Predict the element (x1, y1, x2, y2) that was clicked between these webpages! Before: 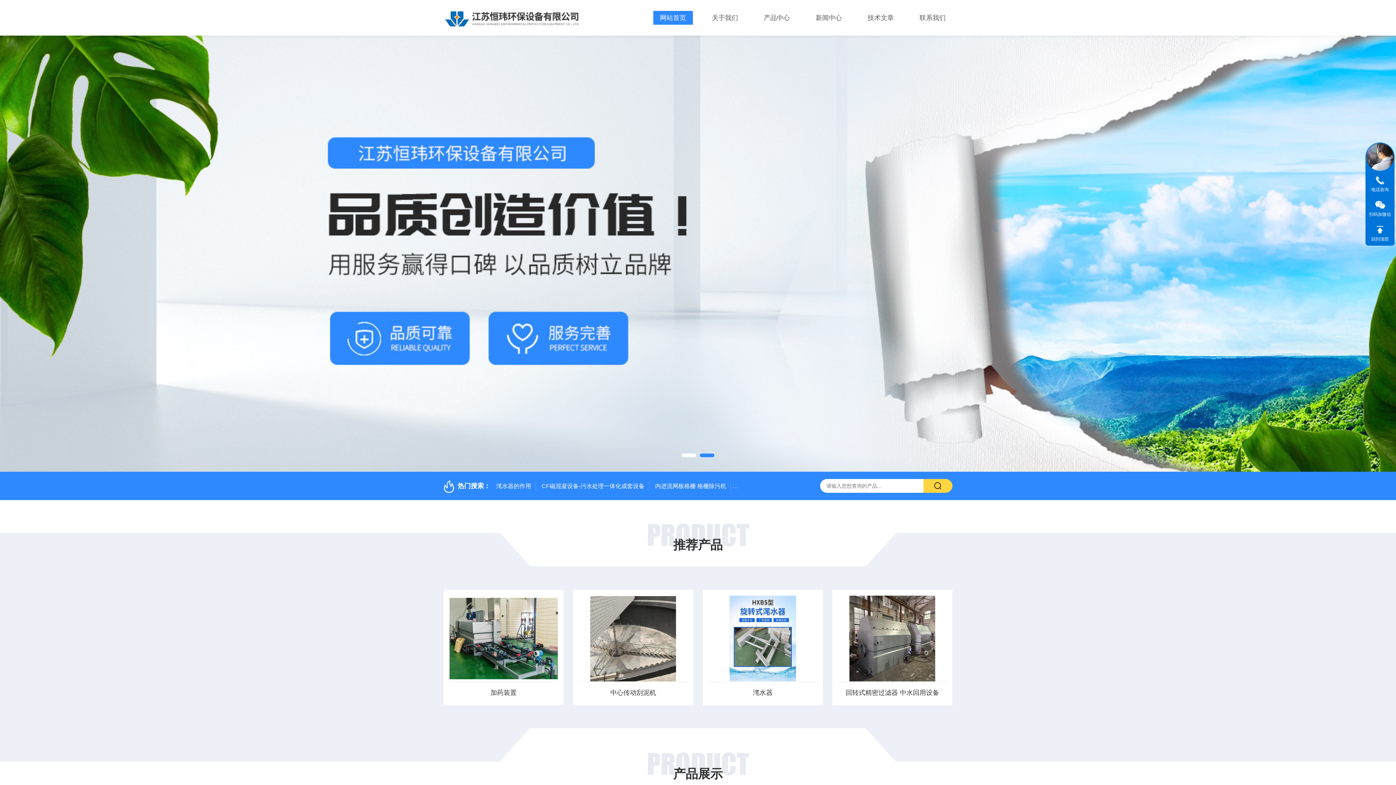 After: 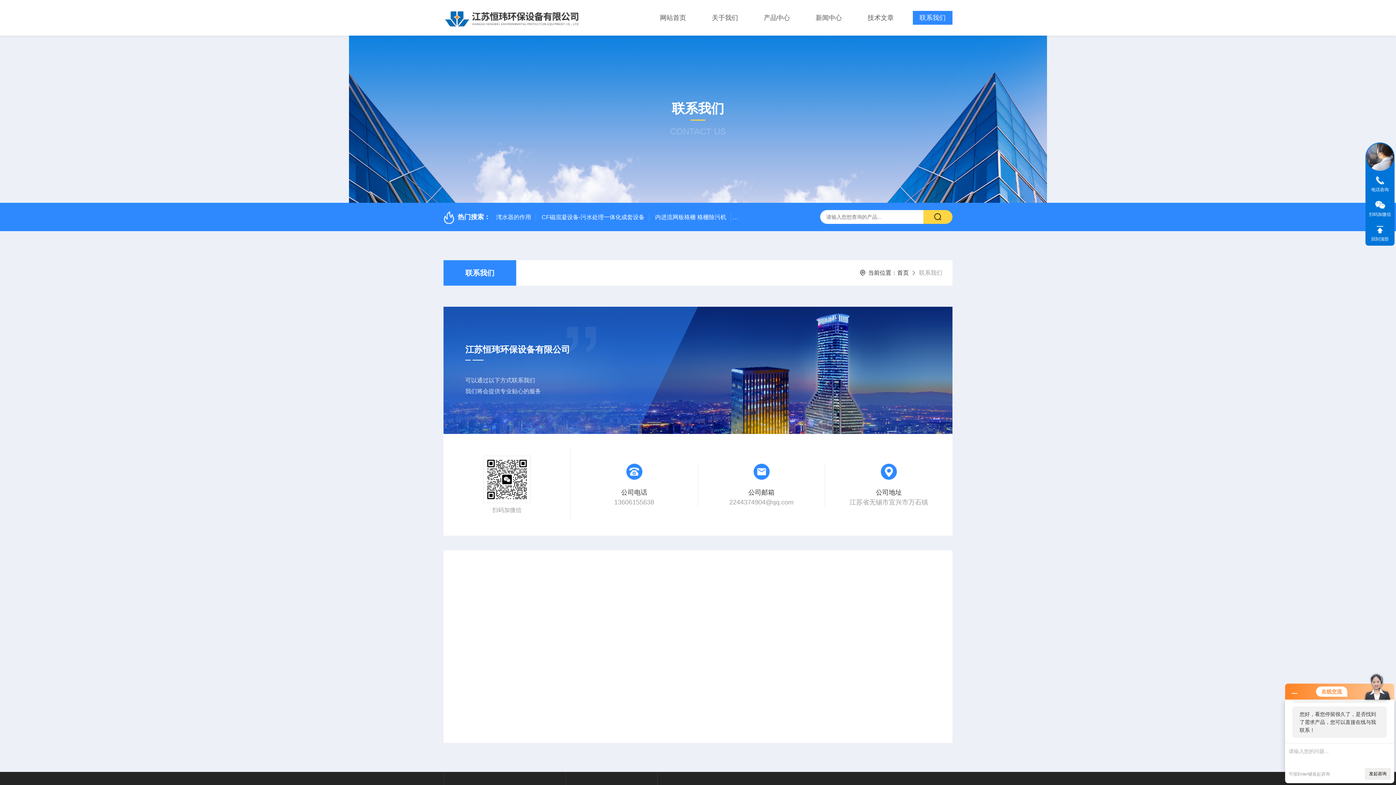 Action: bbox: (913, 10, 952, 24) label: 联系我们